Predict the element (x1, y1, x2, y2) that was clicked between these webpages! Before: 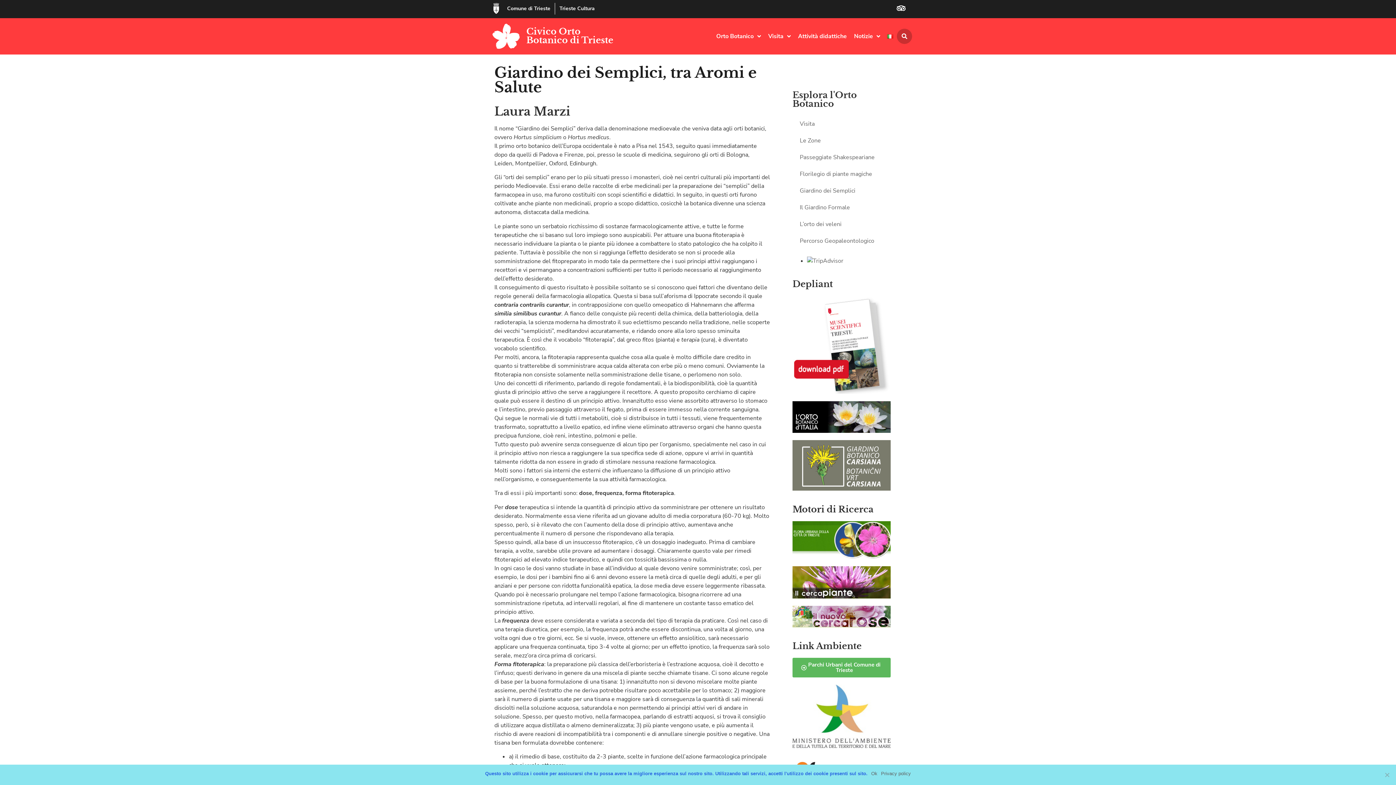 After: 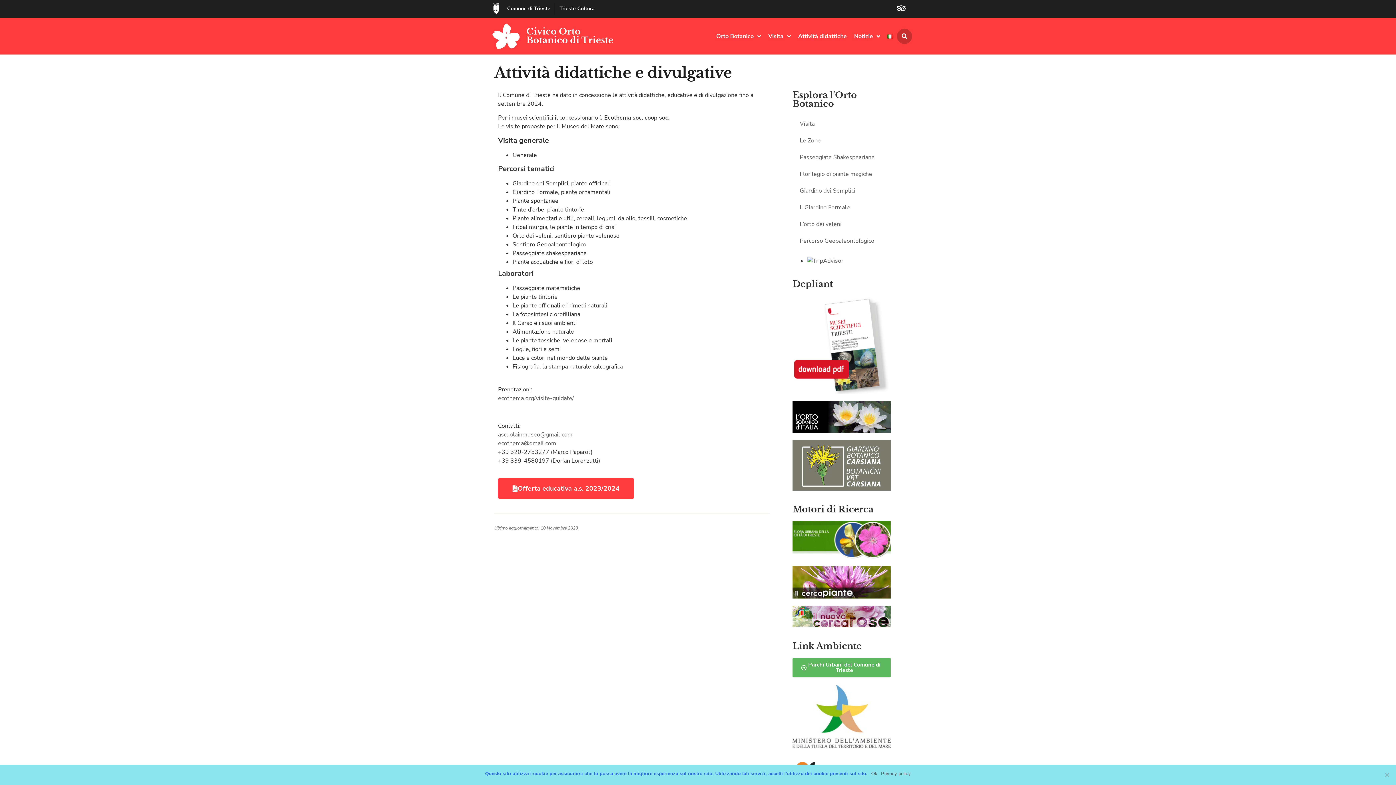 Action: label: Attività didattiche bbox: (794, 30, 850, 41)